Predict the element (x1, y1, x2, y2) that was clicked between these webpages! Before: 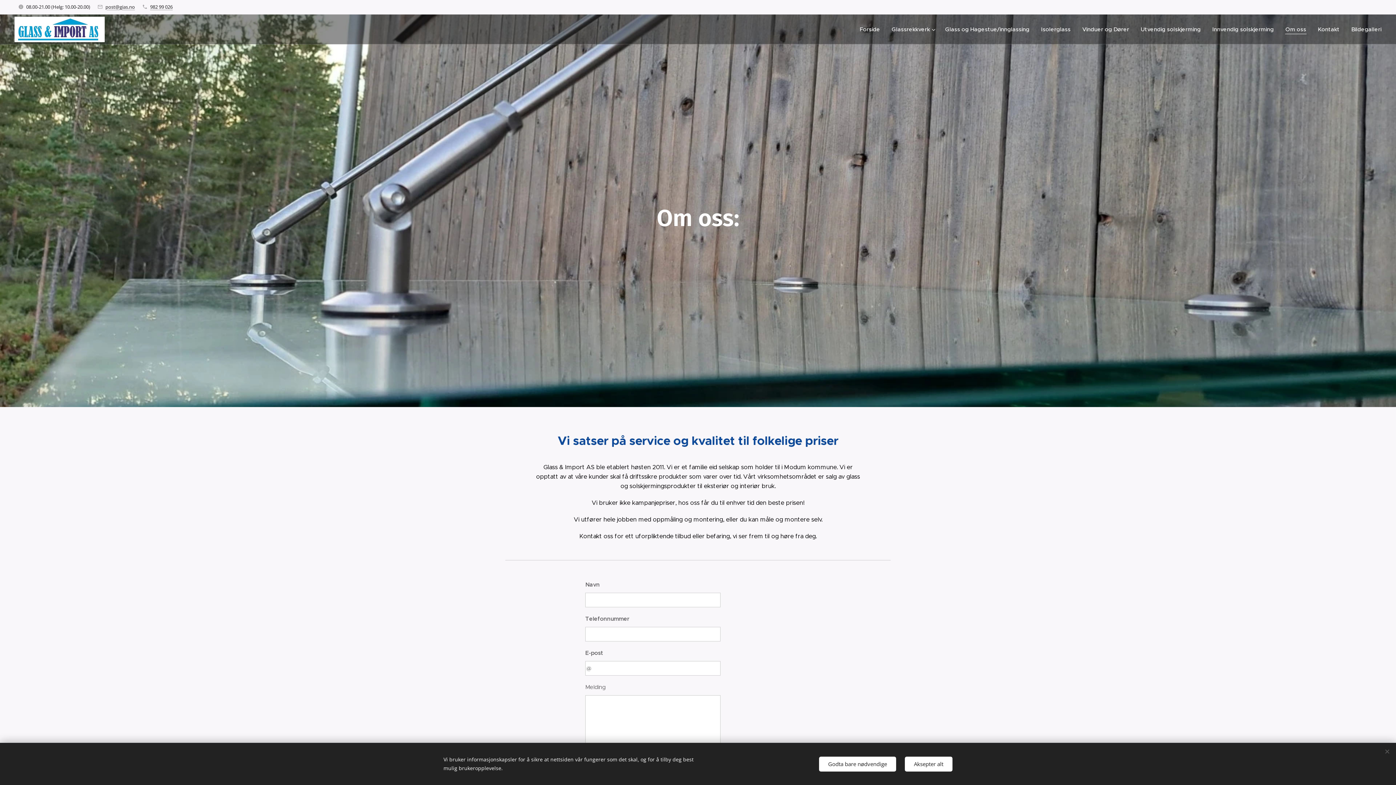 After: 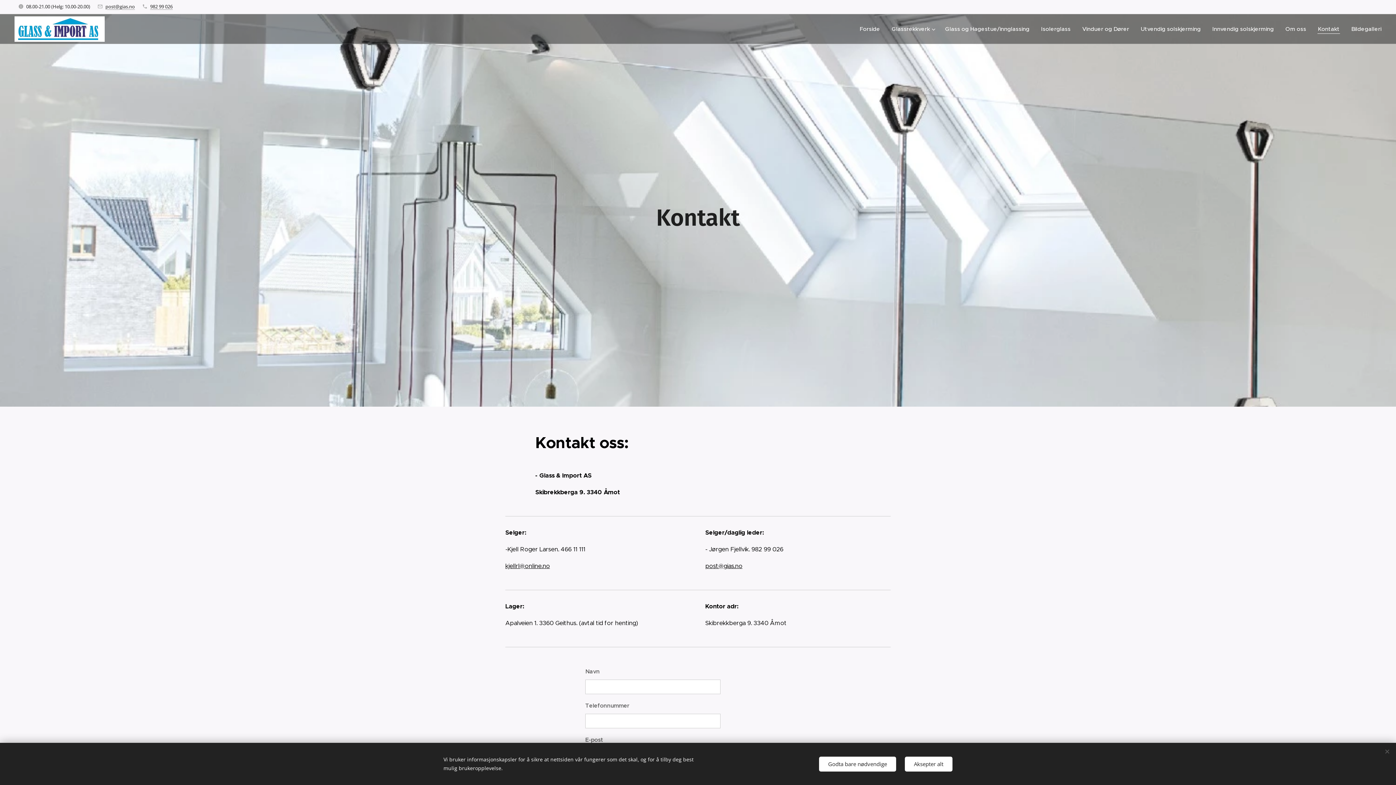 Action: label: Kontakt bbox: (1312, 20, 1345, 38)